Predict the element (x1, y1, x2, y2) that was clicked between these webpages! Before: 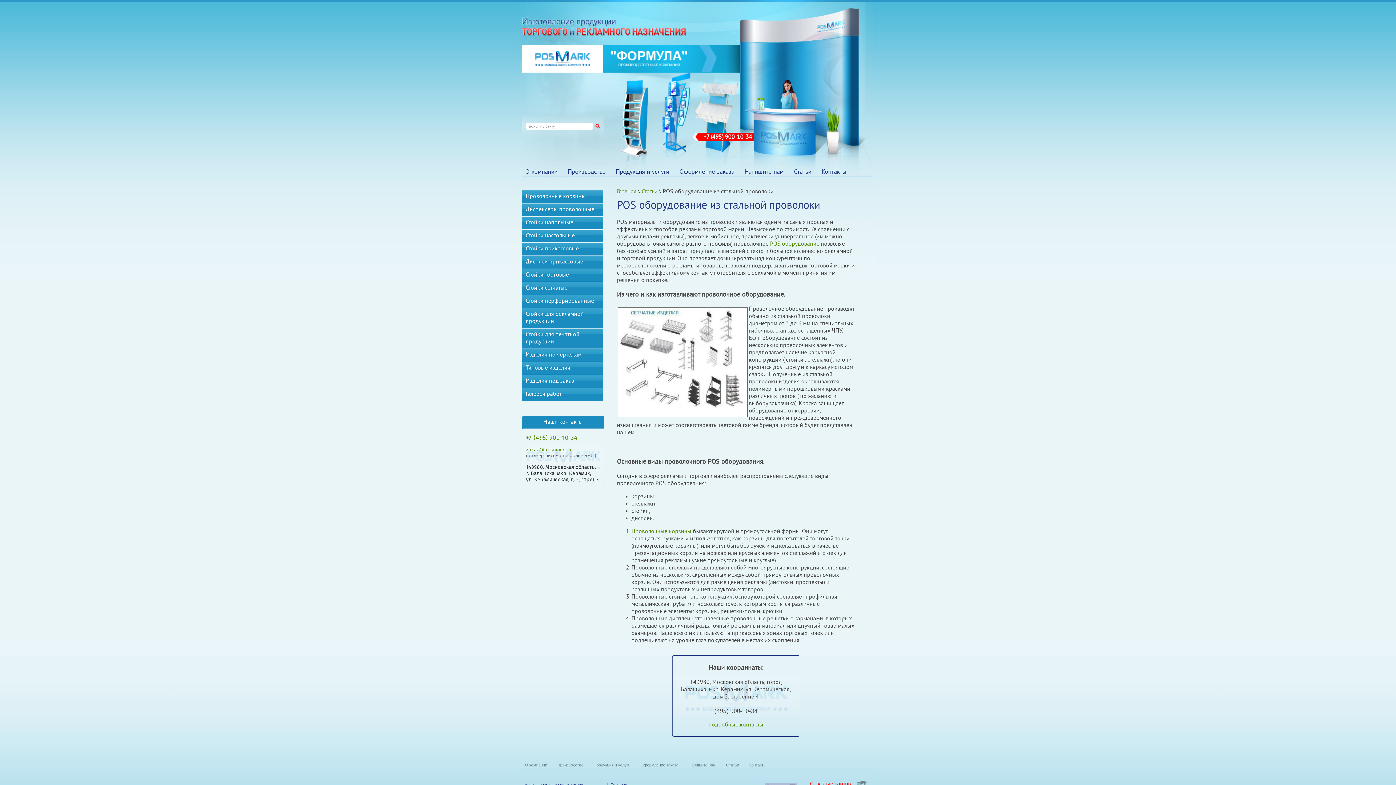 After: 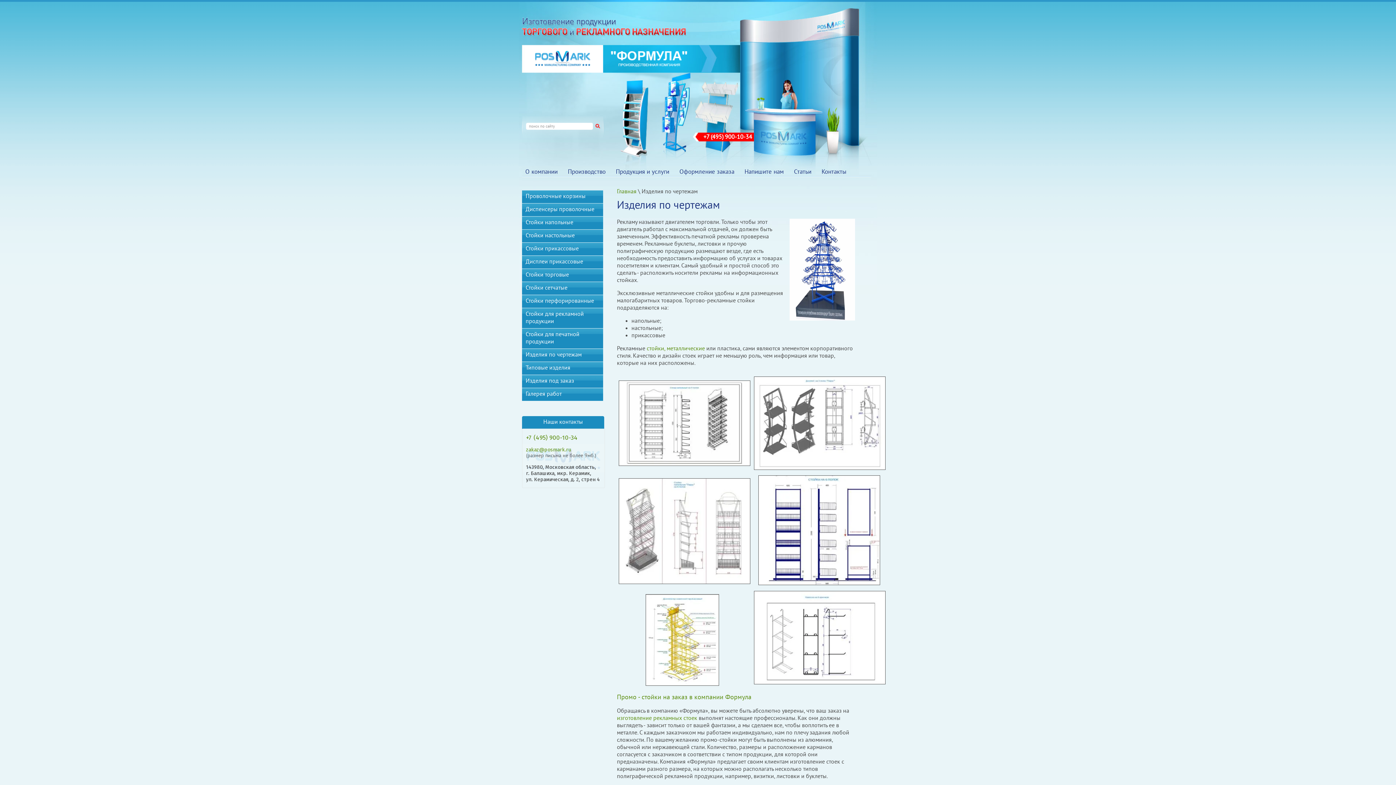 Action: bbox: (522, 349, 603, 361) label: Изделия по чертежам